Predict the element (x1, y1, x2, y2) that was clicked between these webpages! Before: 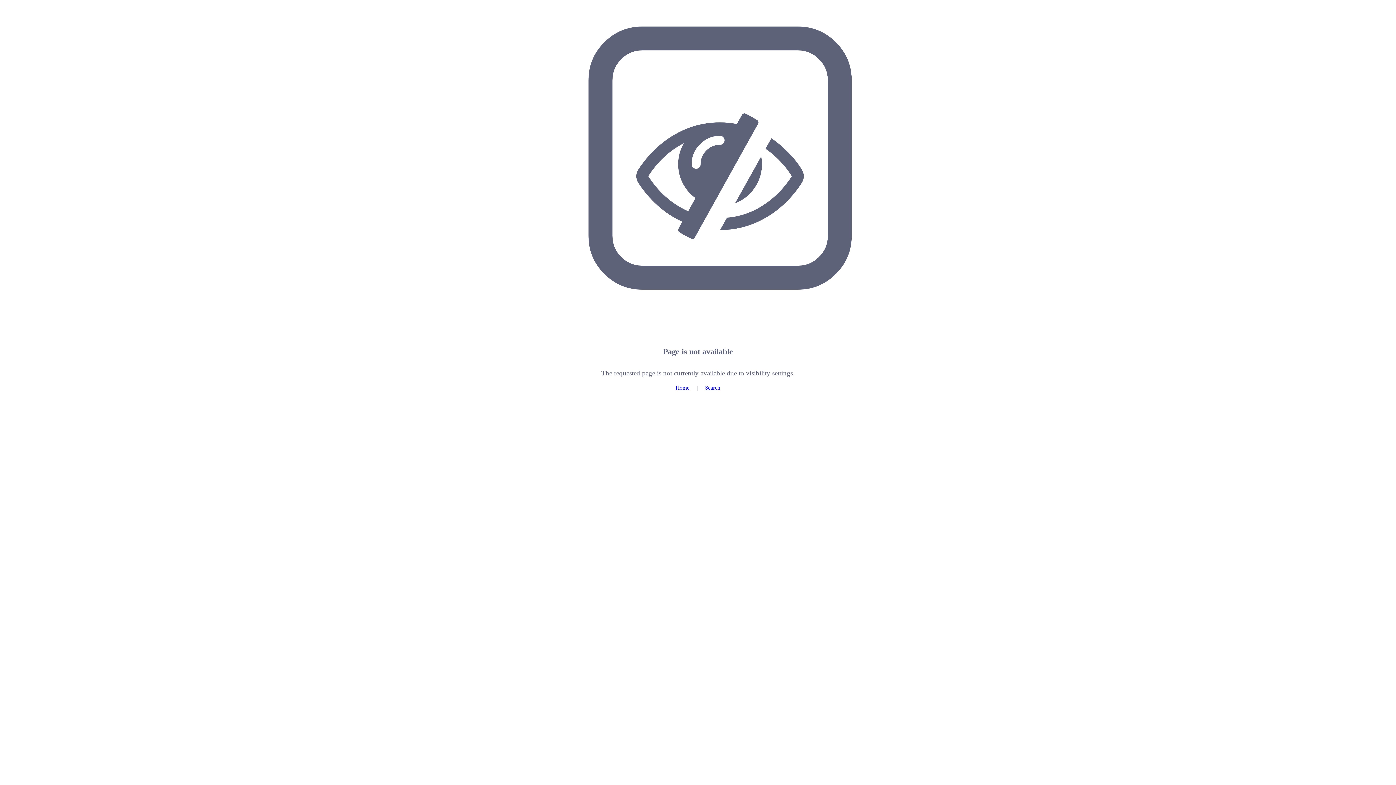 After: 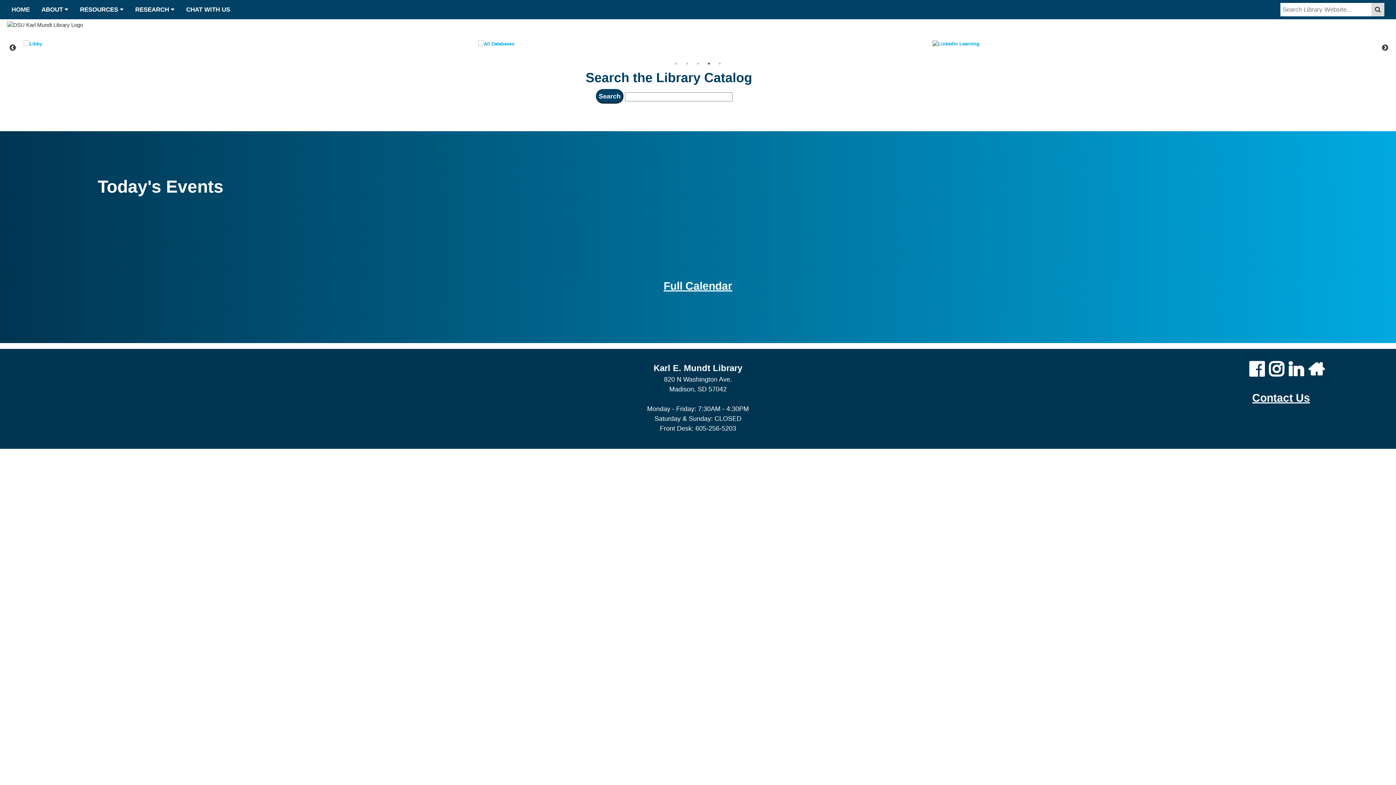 Action: bbox: (675, 384, 689, 390) label: Home